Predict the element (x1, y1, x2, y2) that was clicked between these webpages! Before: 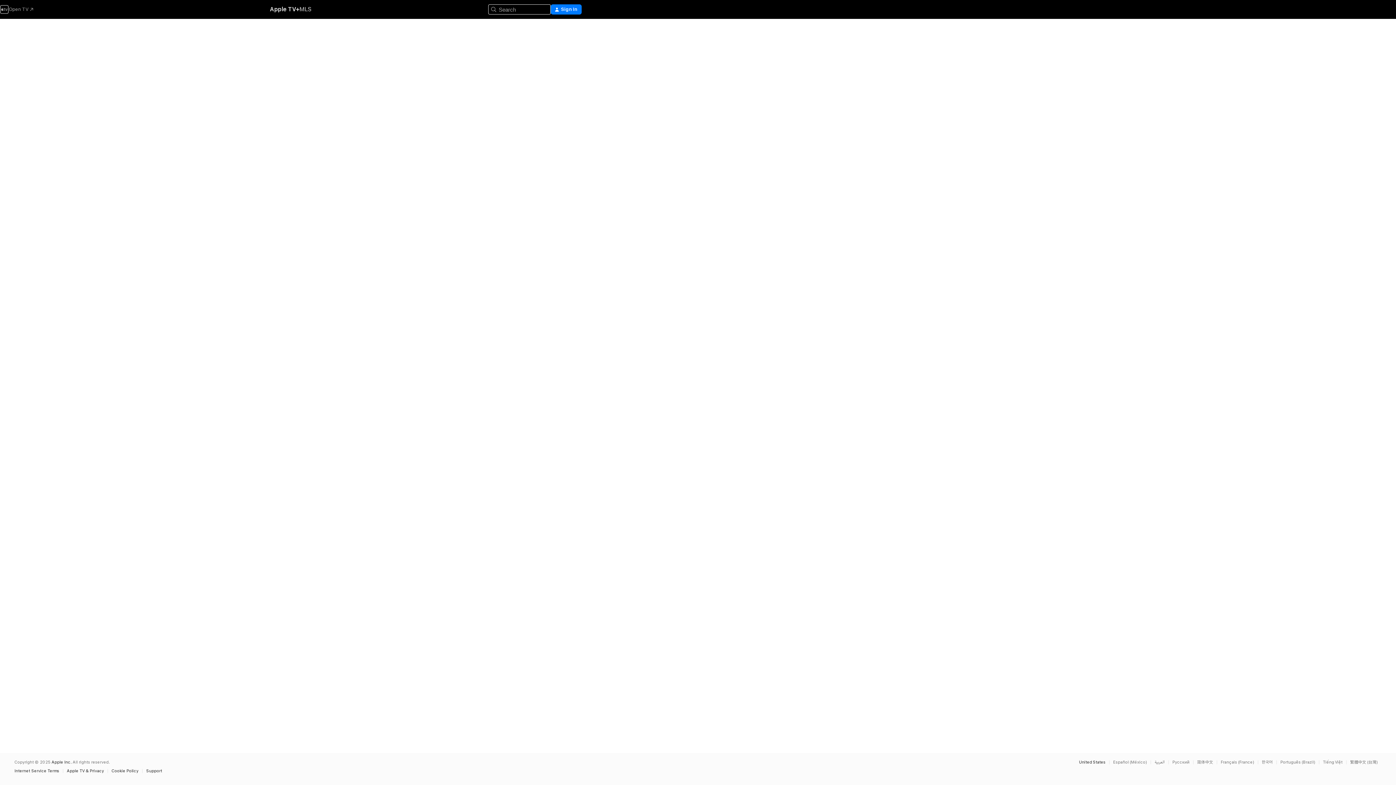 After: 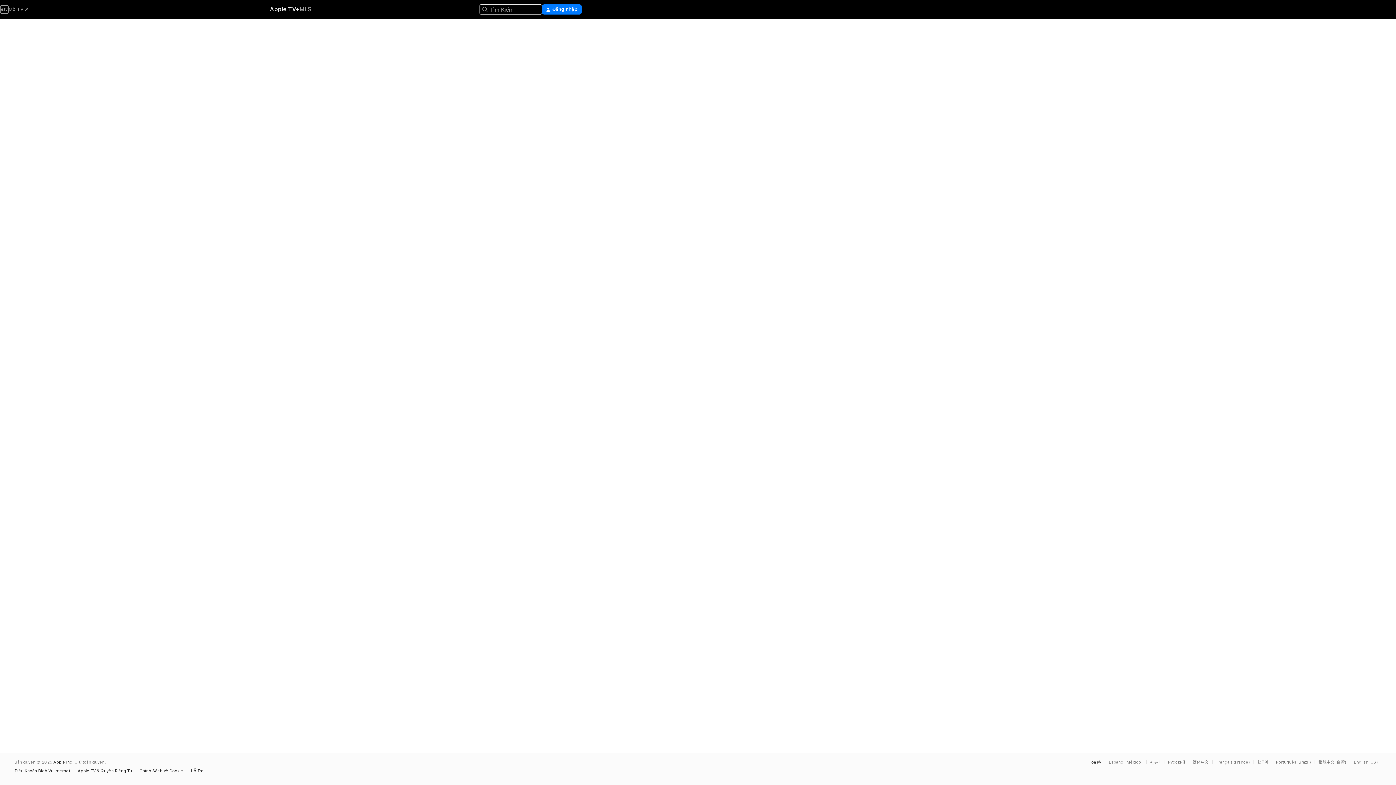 Action: label: This page is available in Tiếng Việt bbox: (1323, 760, 1346, 764)